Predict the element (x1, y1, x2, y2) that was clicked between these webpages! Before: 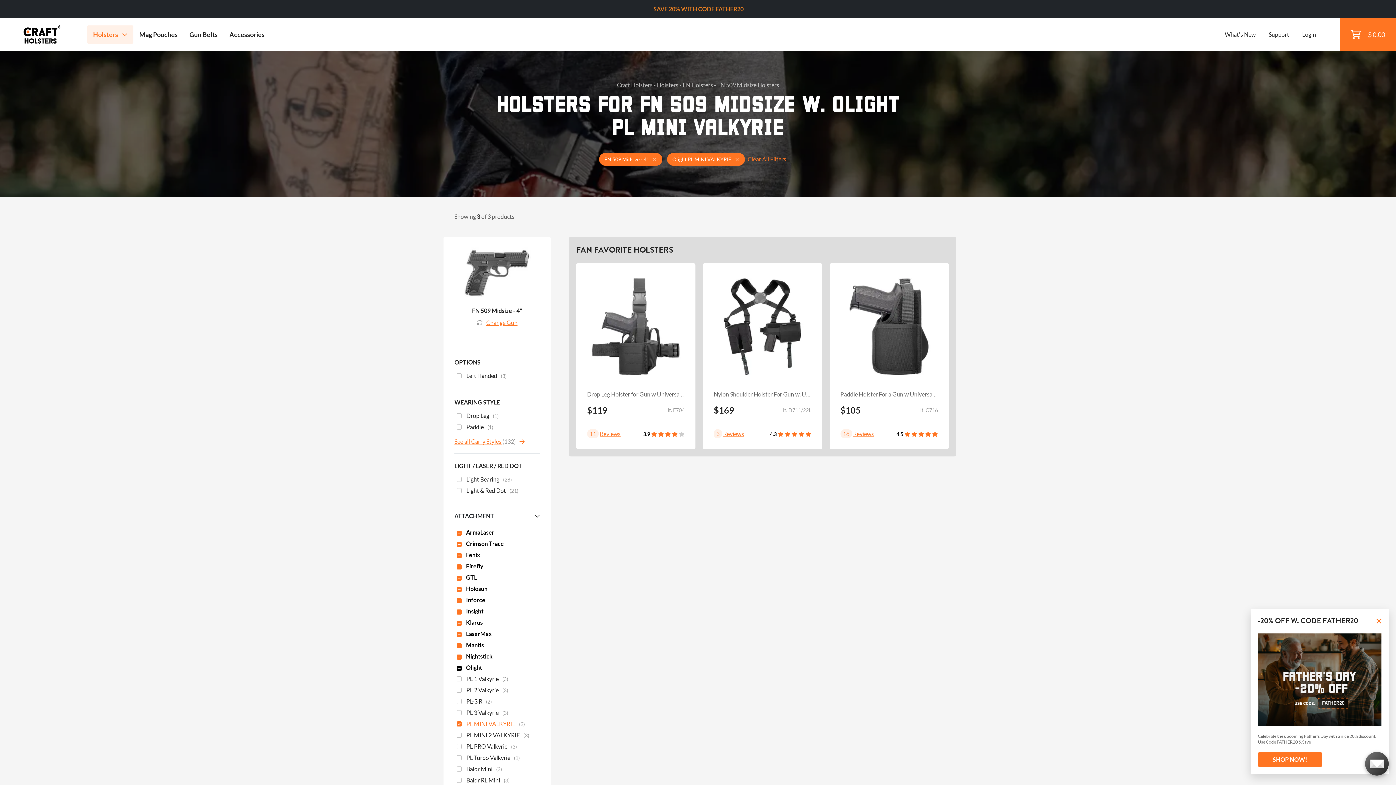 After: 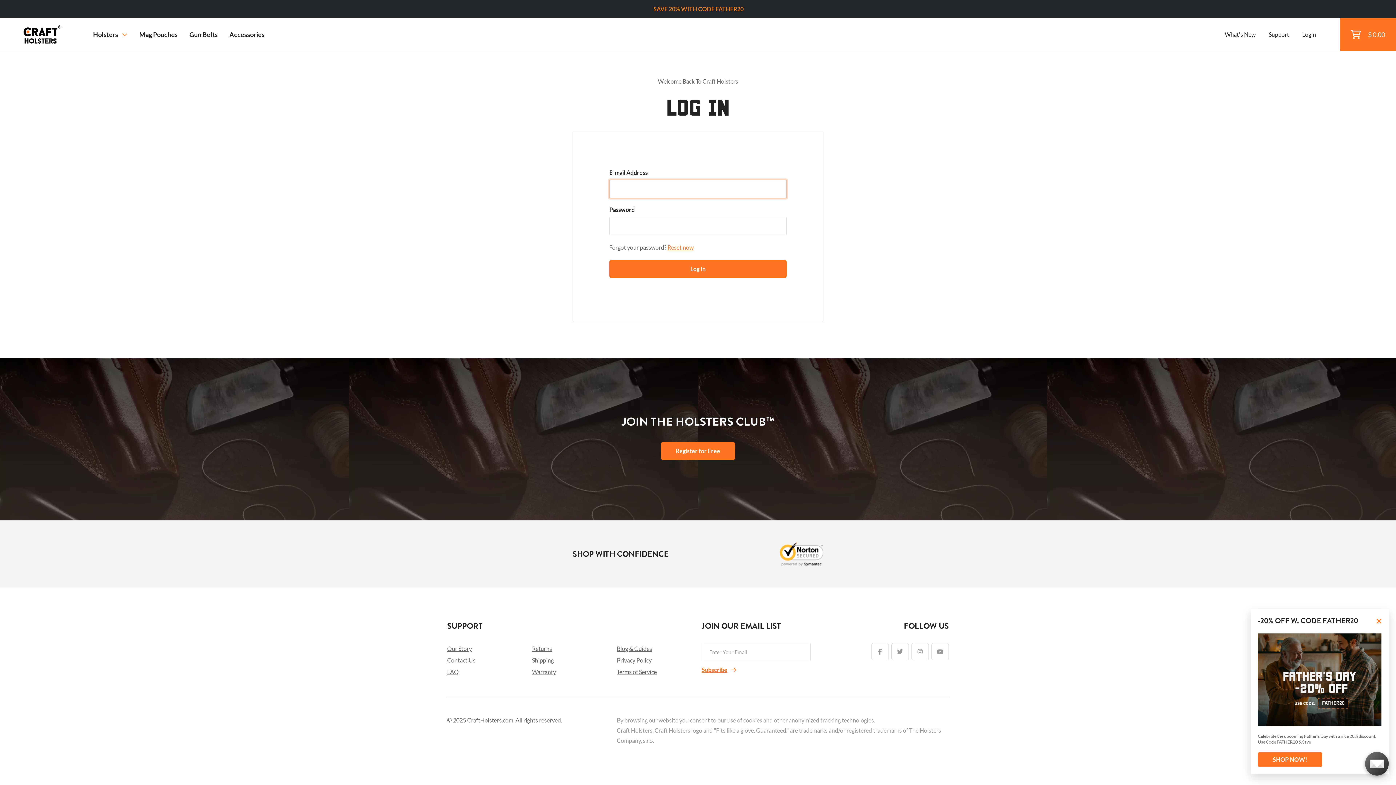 Action: bbox: (1295, 25, 1322, 43) label: Login